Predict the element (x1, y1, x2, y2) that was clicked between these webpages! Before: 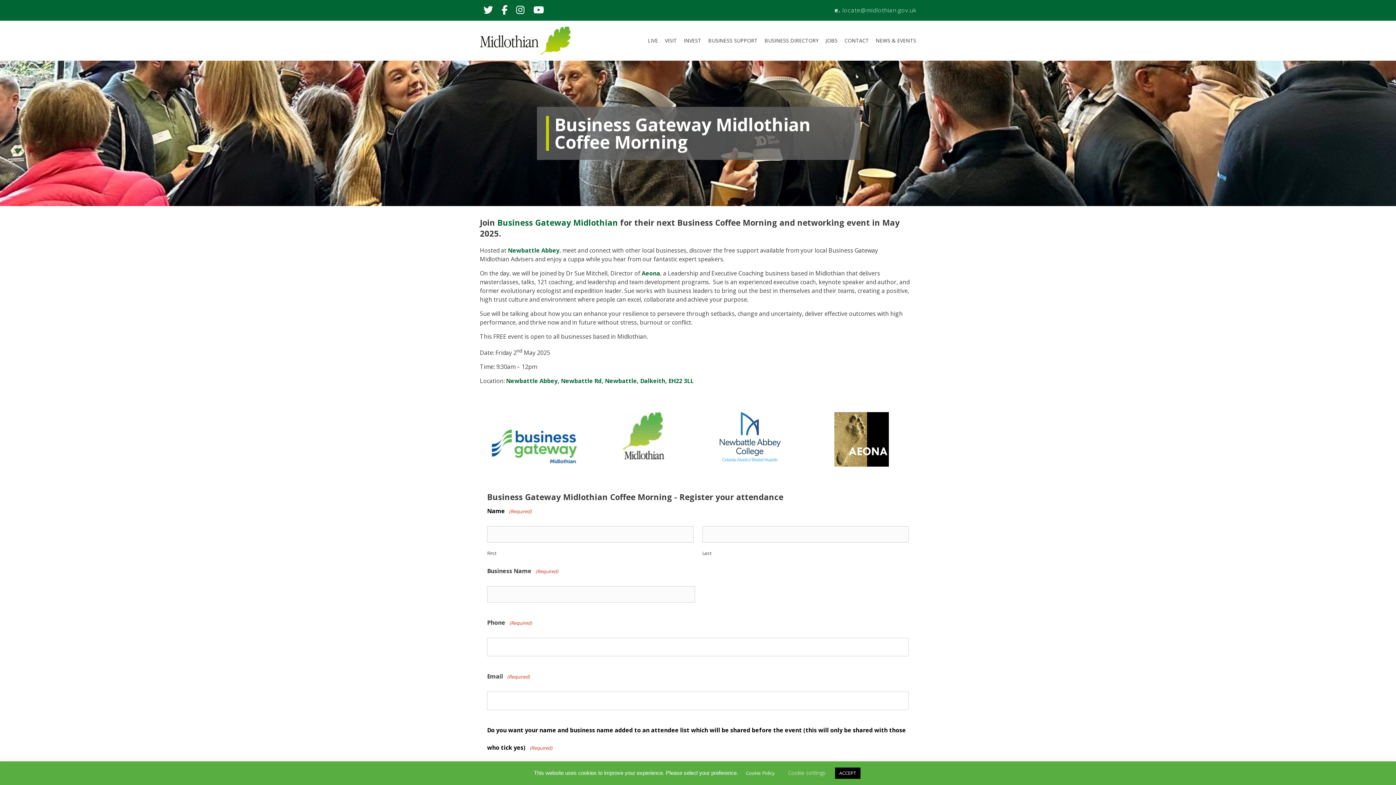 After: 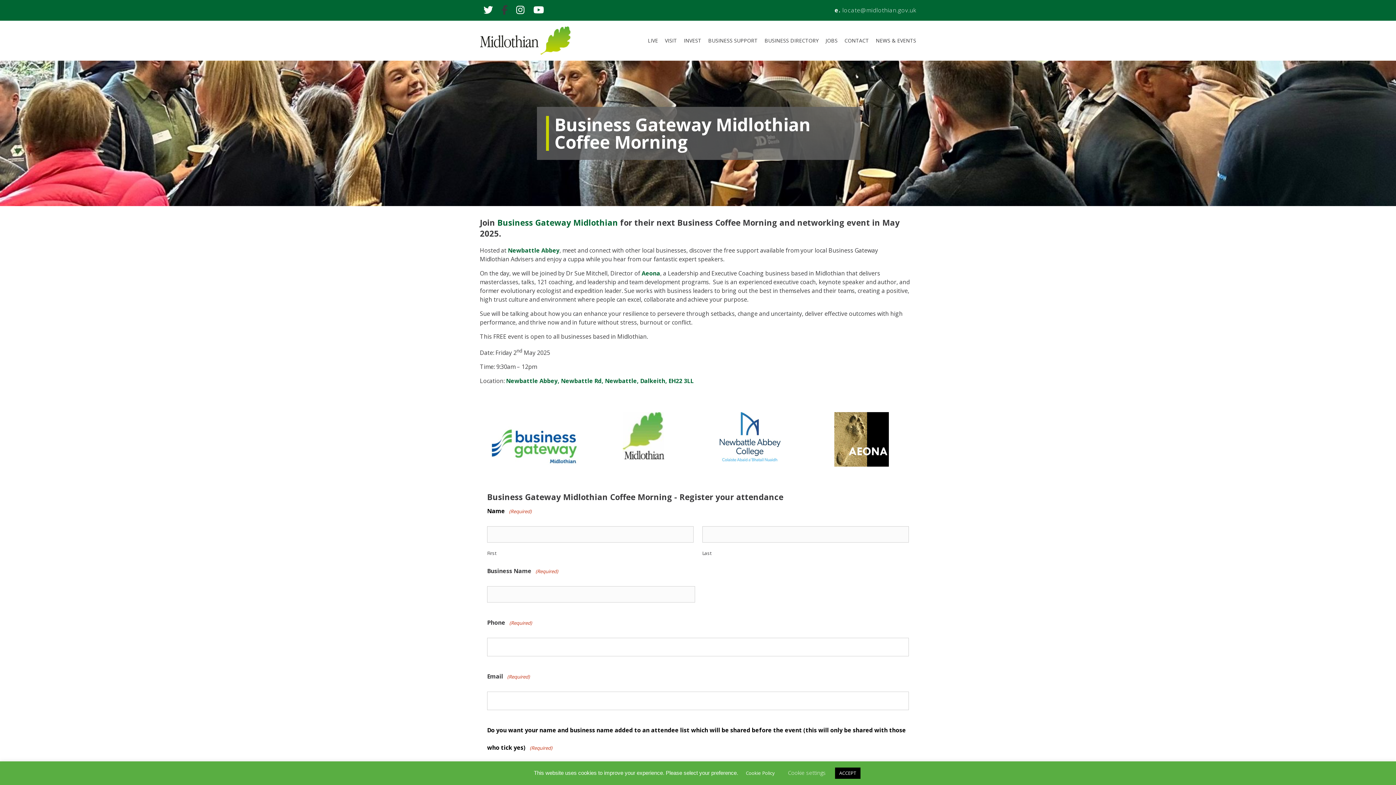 Action: bbox: (501, 7, 507, 15)